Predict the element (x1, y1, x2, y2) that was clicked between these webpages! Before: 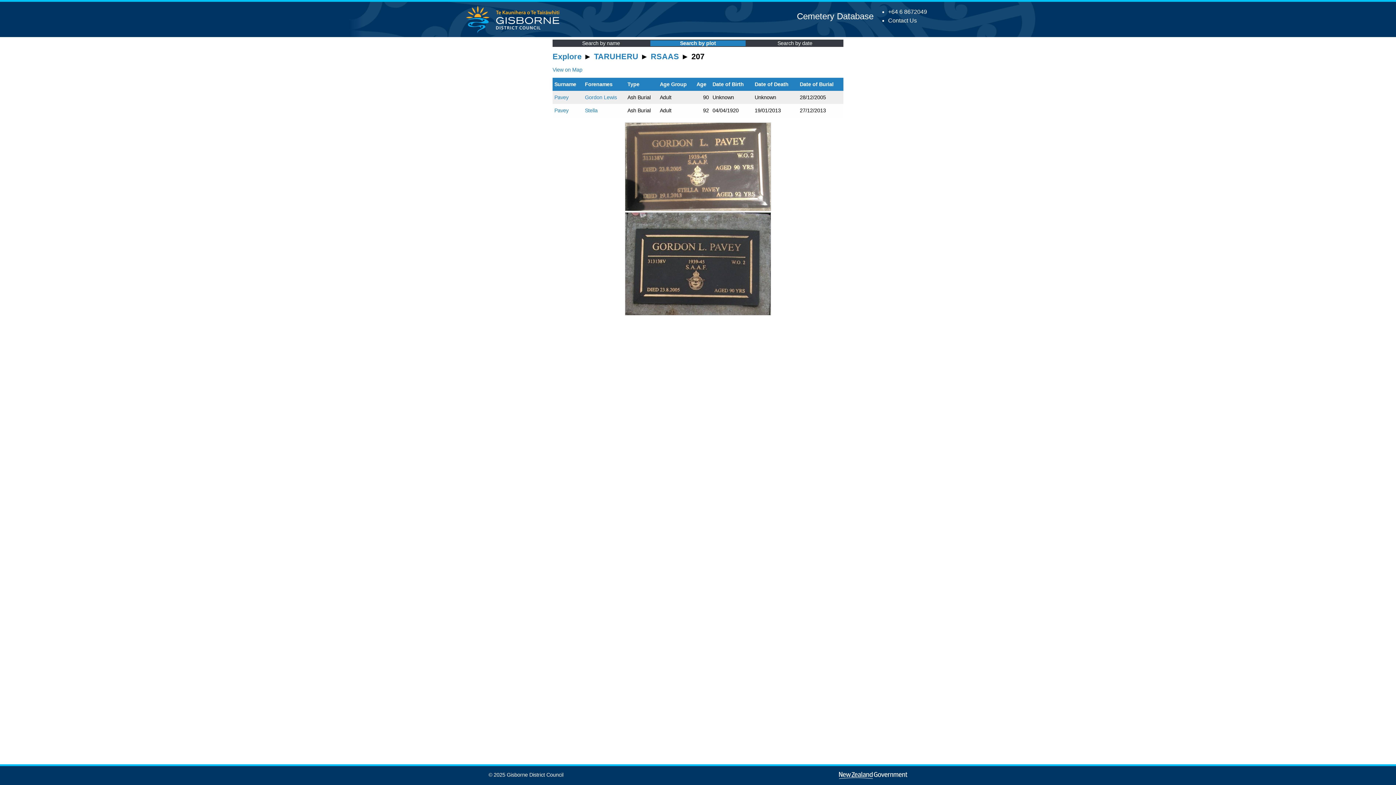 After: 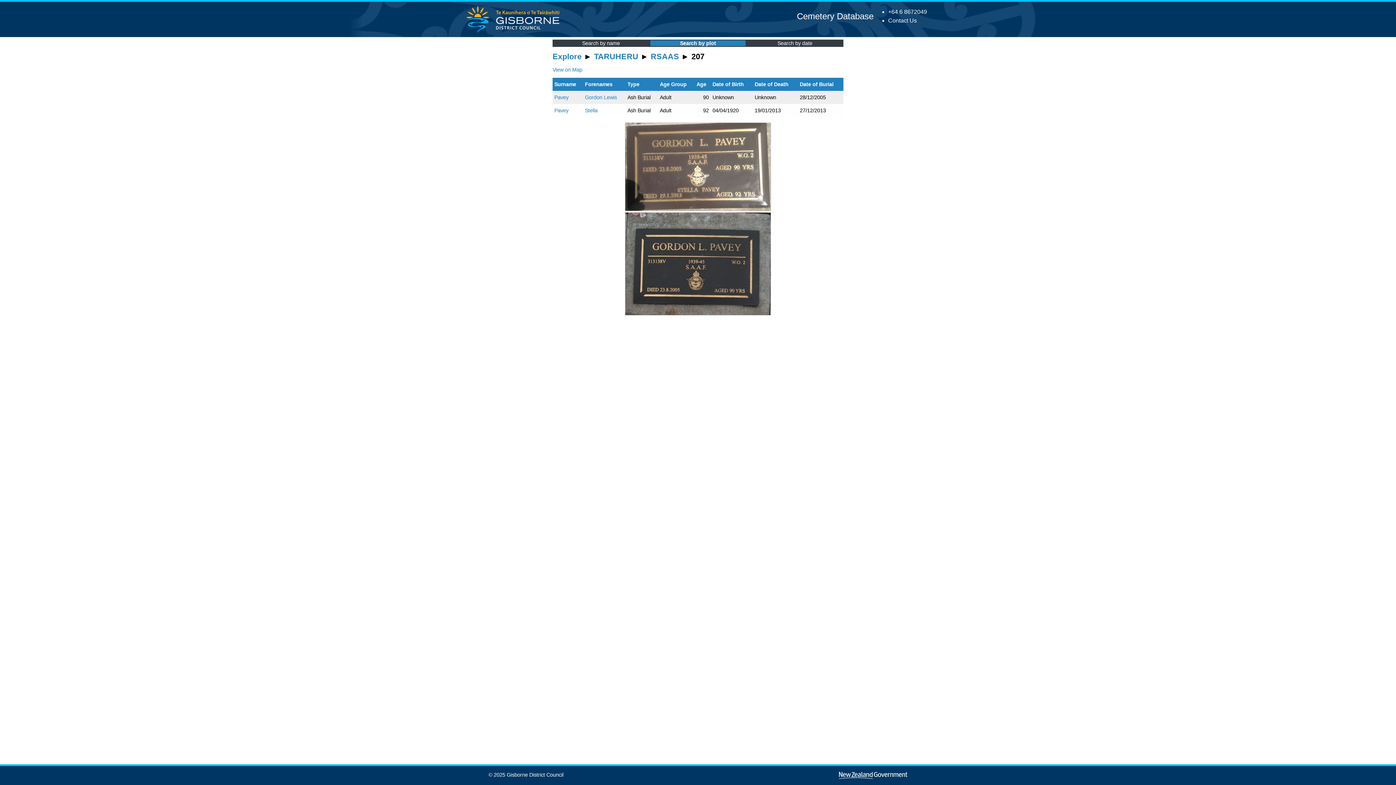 Action: label: +64 6 8672049 bbox: (888, 8, 927, 14)